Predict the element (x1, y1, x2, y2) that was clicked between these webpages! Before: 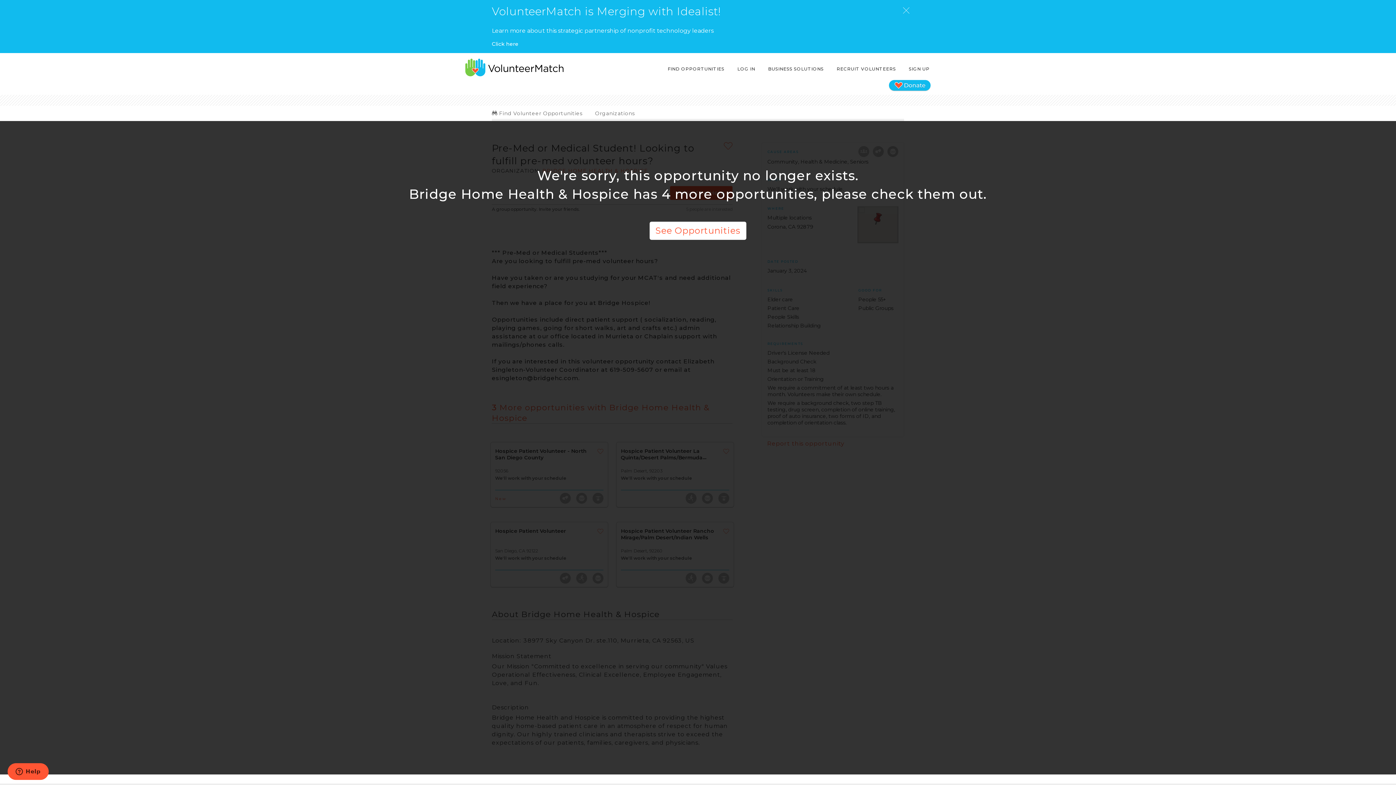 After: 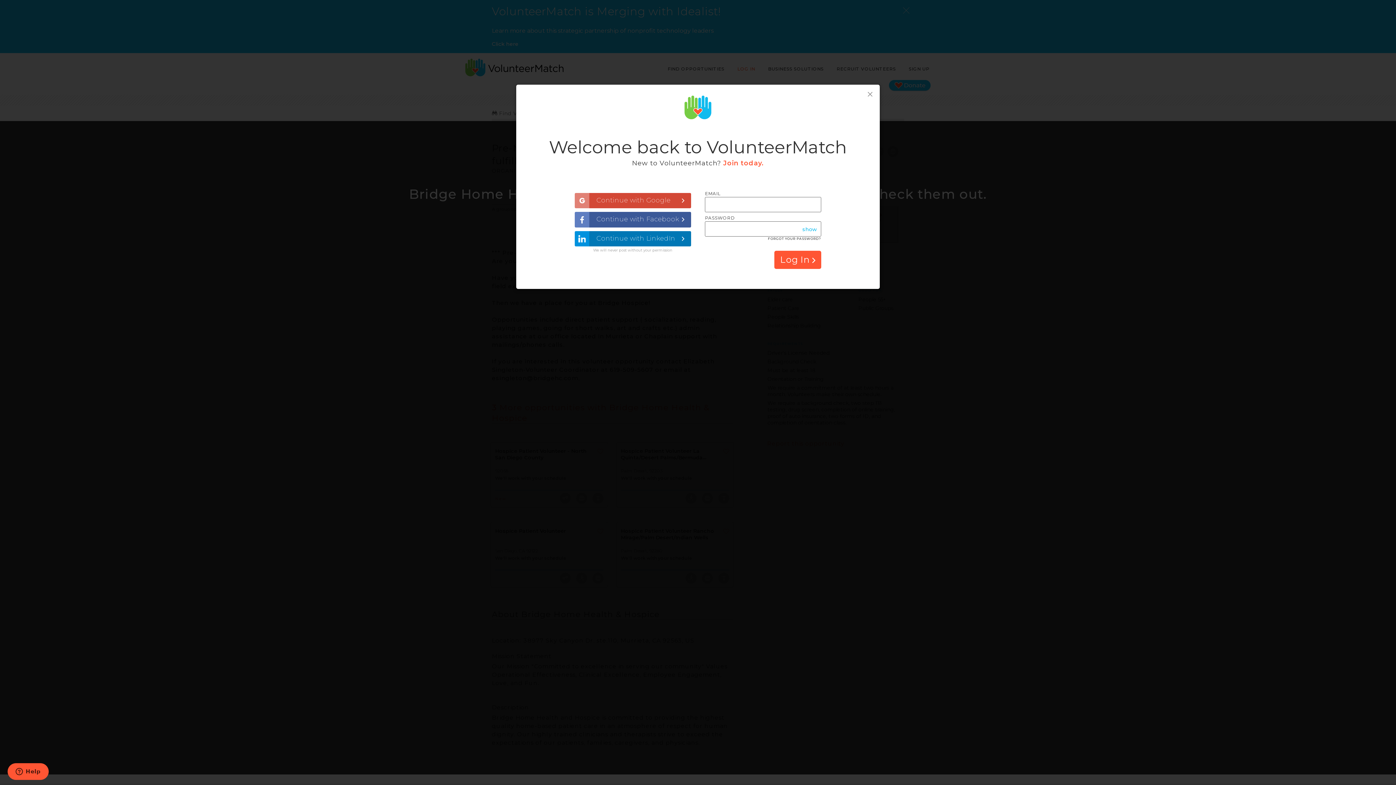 Action: bbox: (736, 62, 756, 75) label: LOG IN